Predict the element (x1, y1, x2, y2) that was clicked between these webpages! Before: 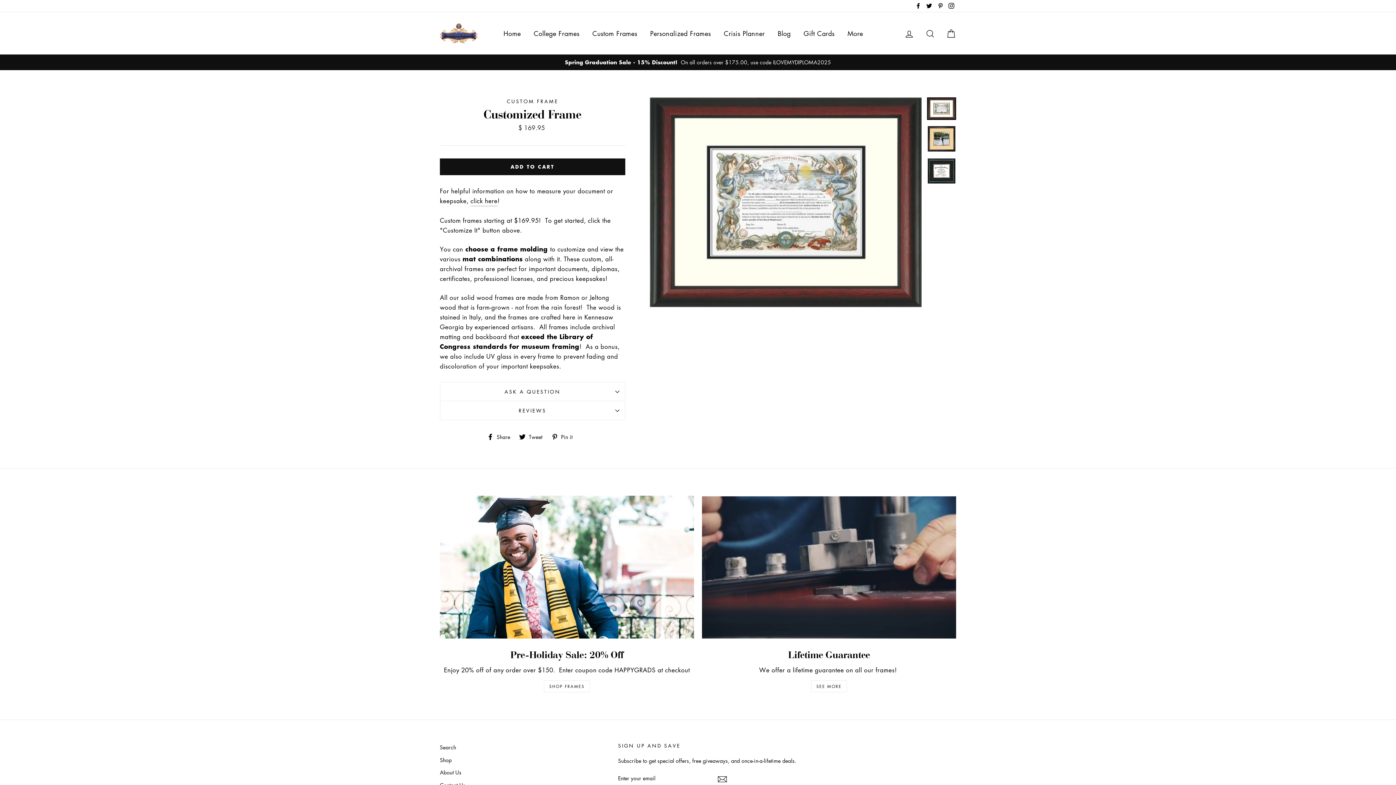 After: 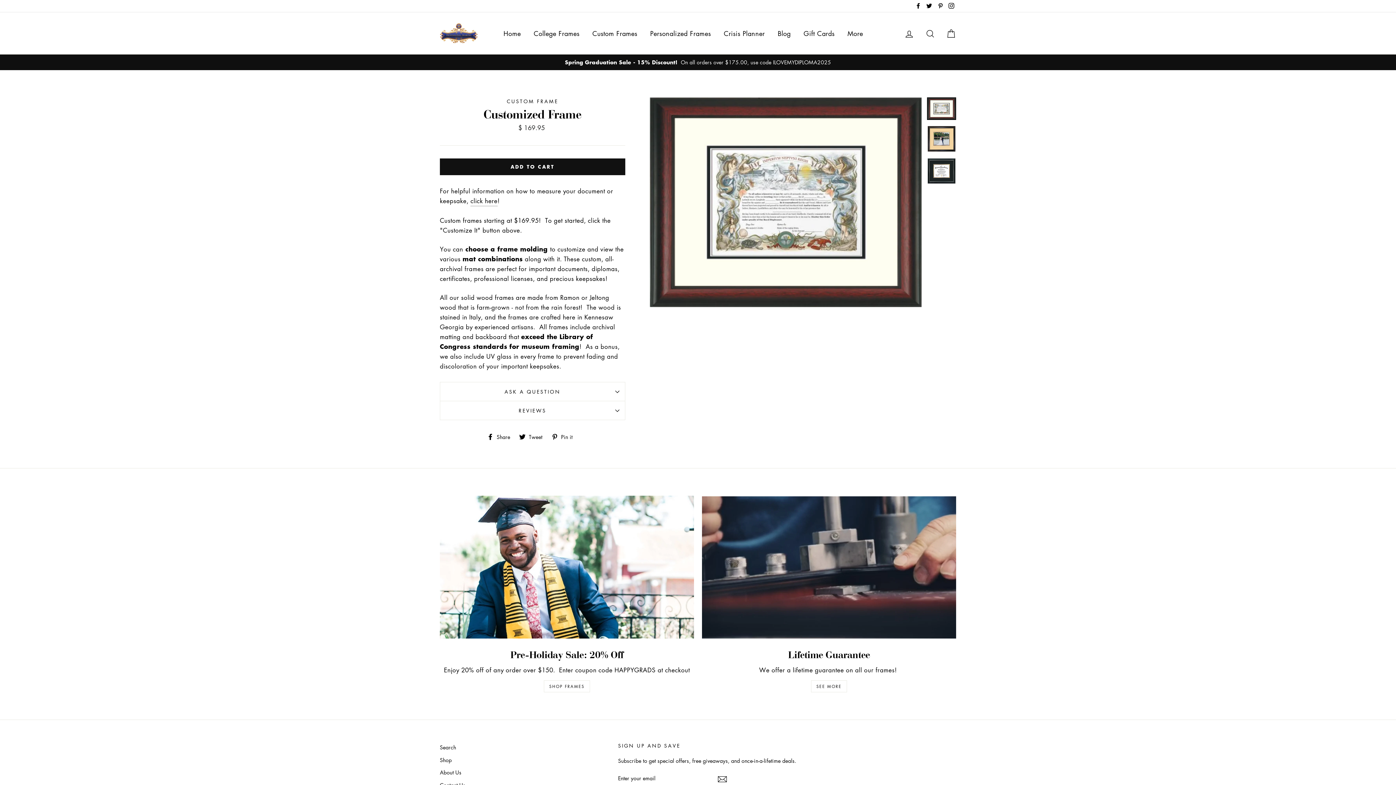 Action: bbox: (519, 433, 547, 439) label:  Tweet
Tweet on Twitter